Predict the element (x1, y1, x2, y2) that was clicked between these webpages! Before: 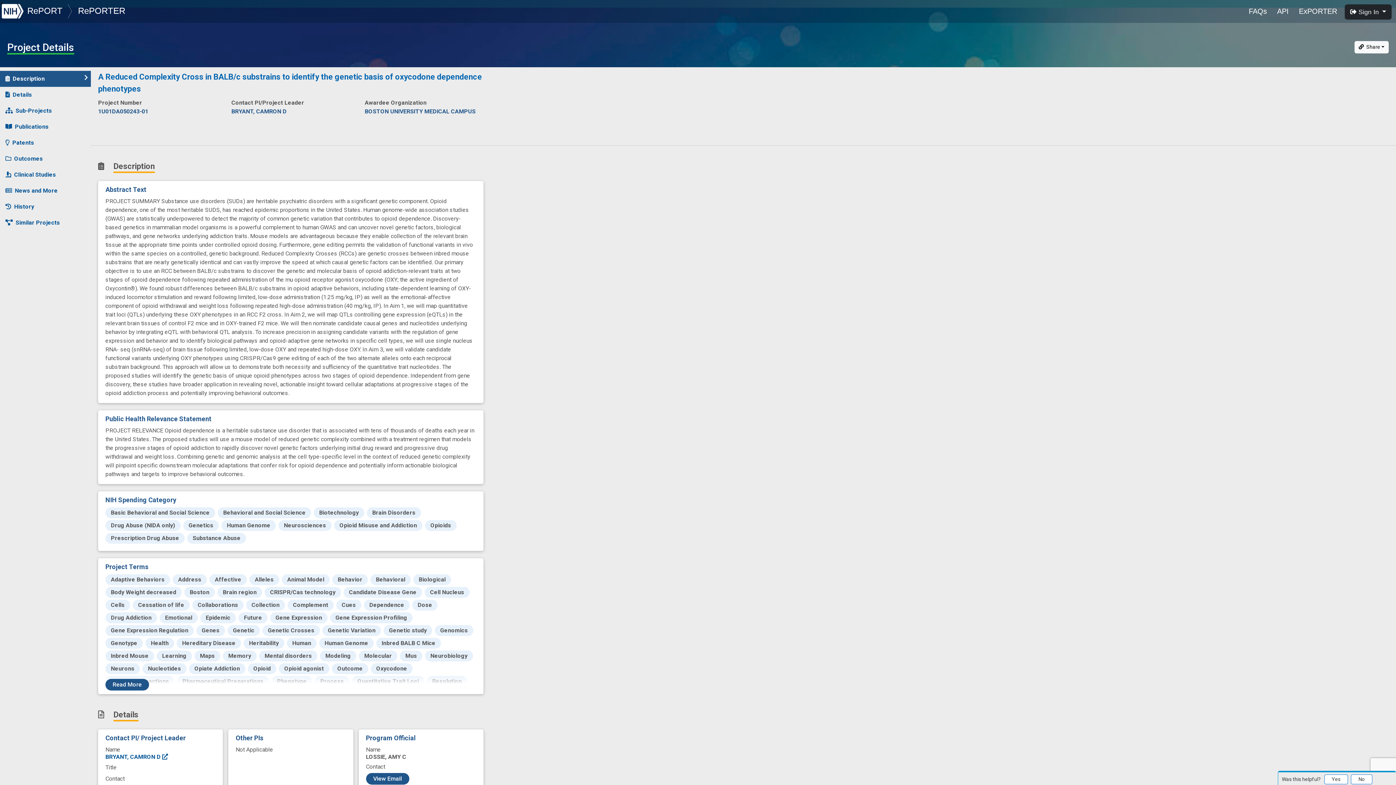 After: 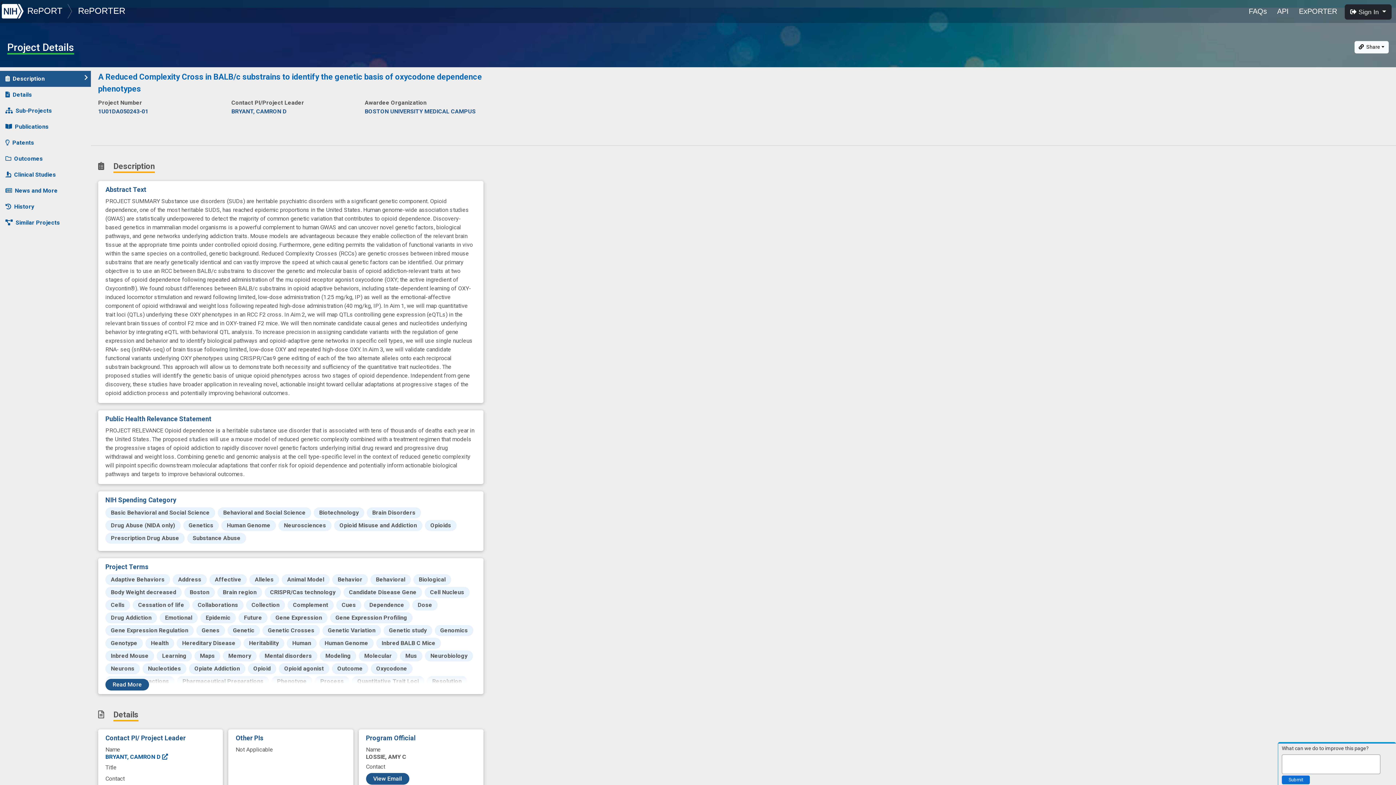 Action: bbox: (1351, 774, 1372, 784) label: No